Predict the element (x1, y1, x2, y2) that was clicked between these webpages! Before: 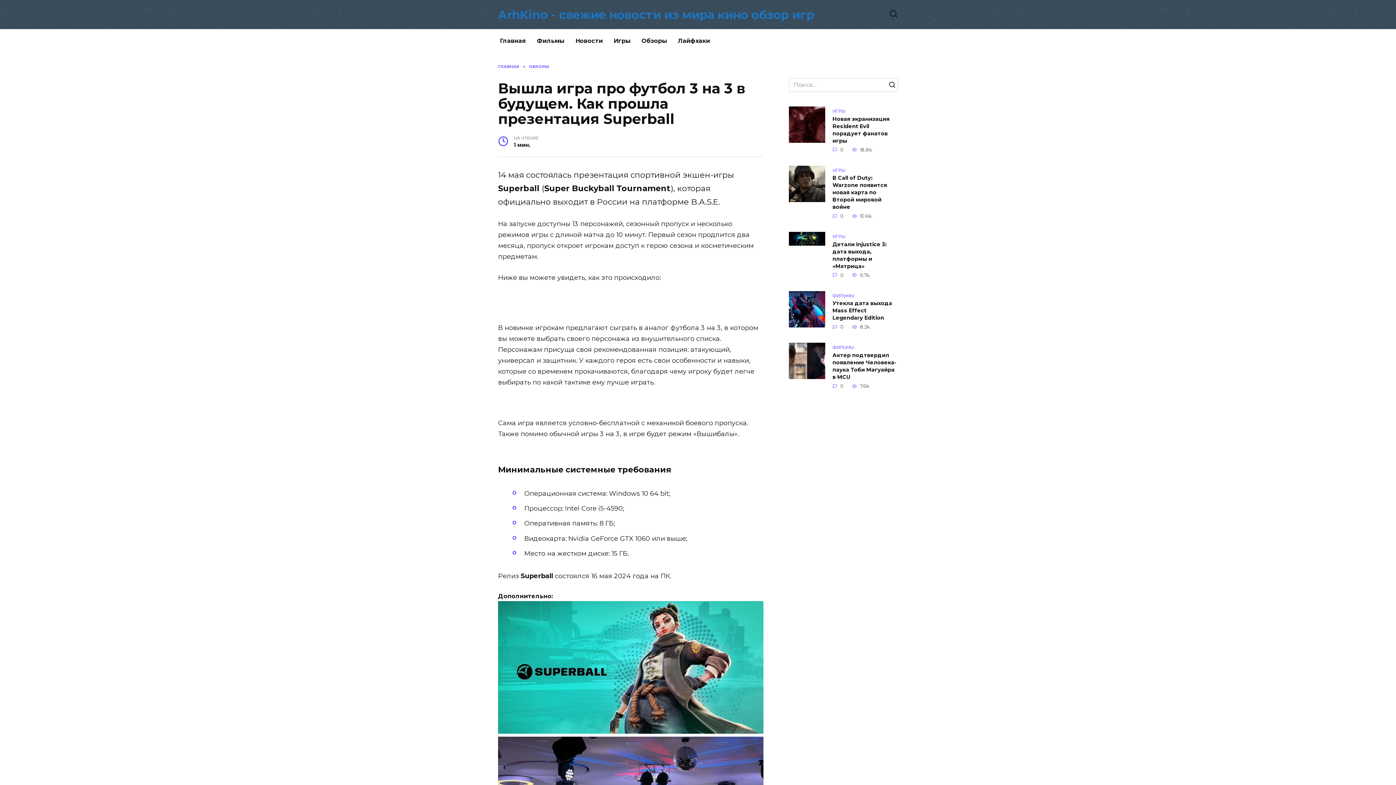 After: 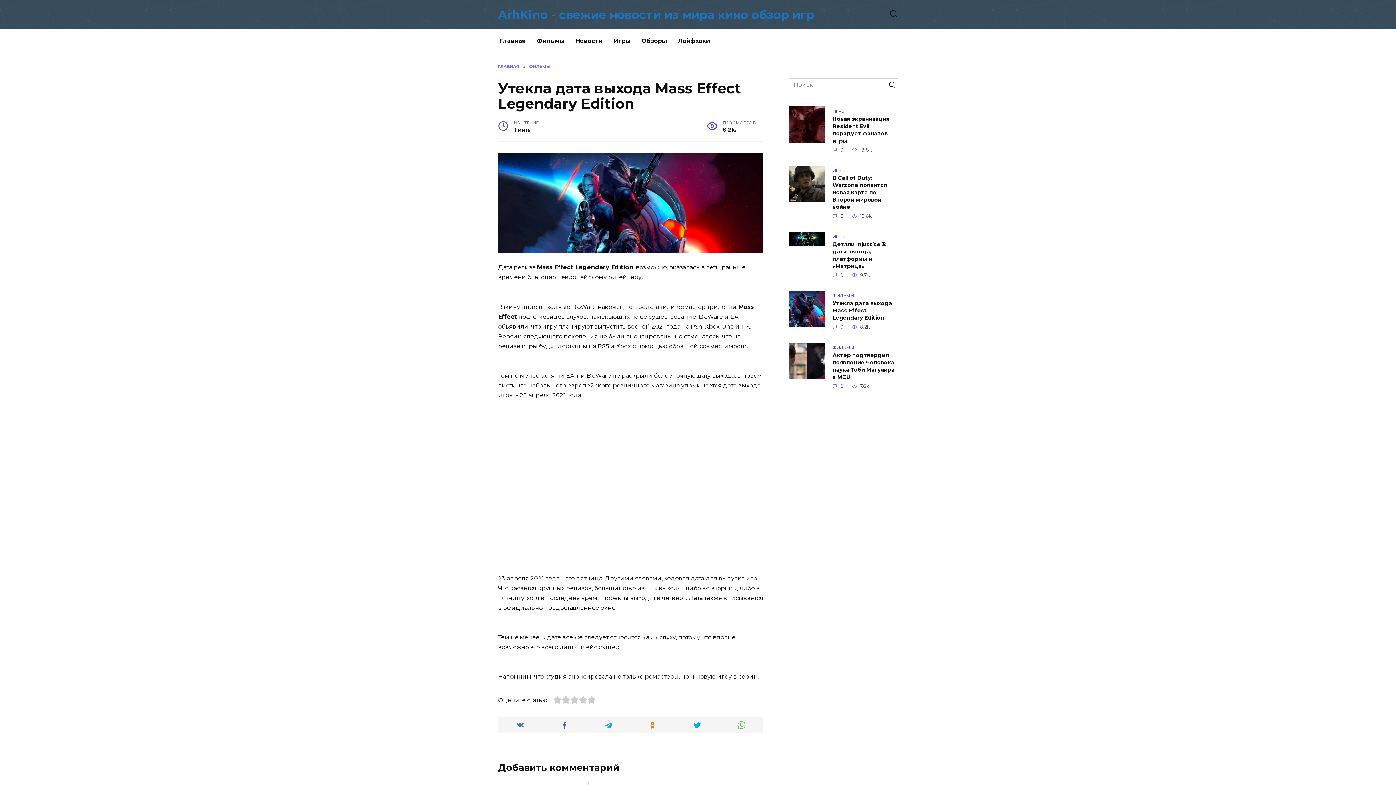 Action: bbox: (832, 299, 892, 321) label: Утекла дата выхода Mass Effect Legendary Edition